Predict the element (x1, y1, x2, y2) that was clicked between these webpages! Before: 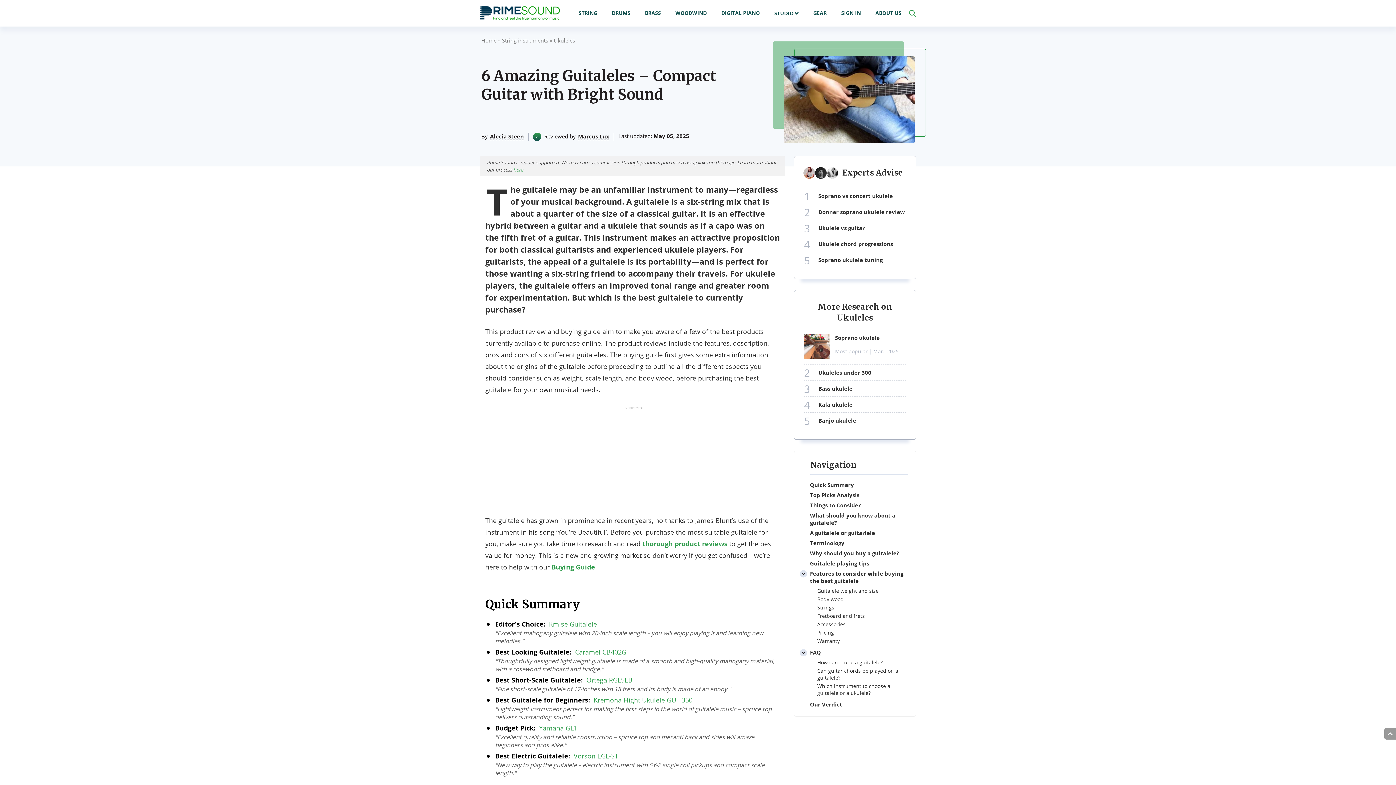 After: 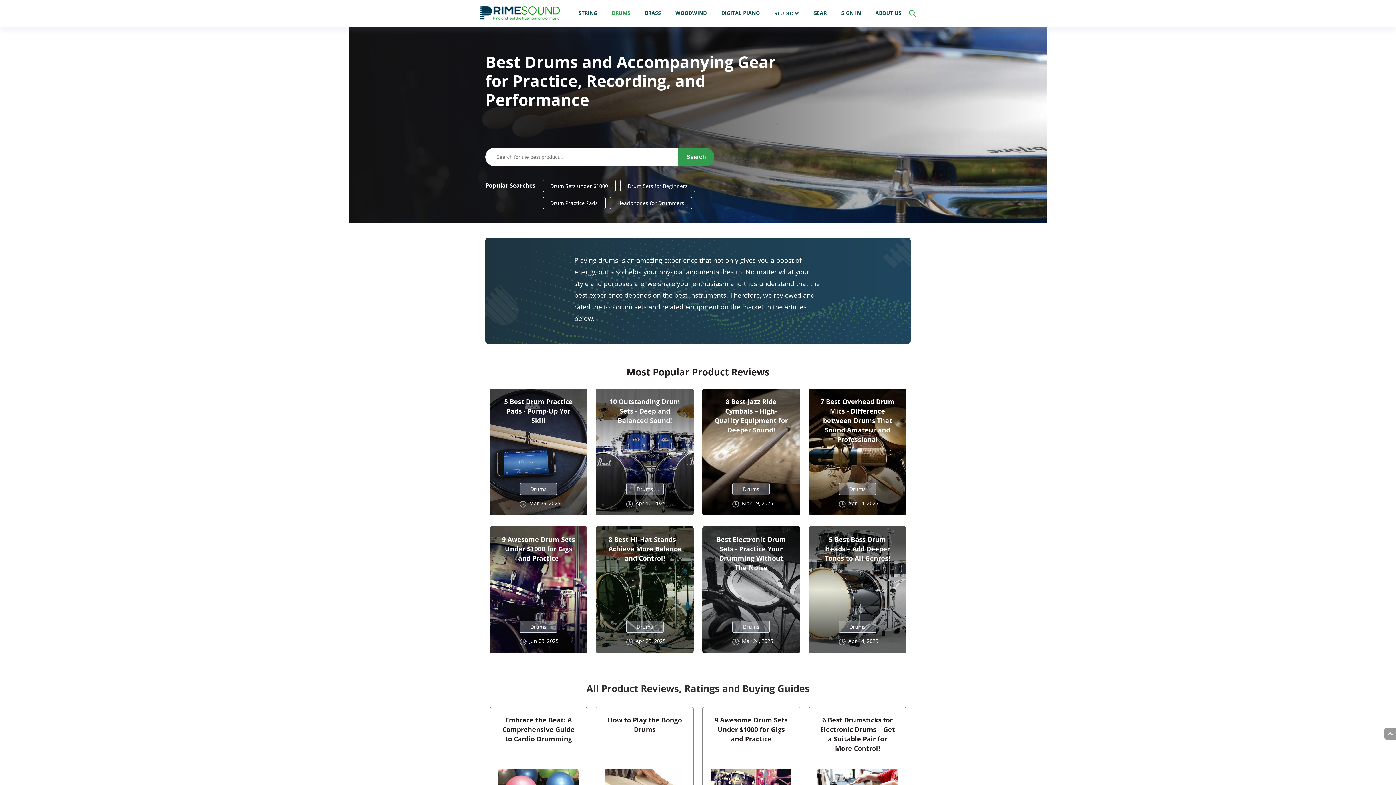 Action: label: DRUMS bbox: (608, 0, 634, 26)